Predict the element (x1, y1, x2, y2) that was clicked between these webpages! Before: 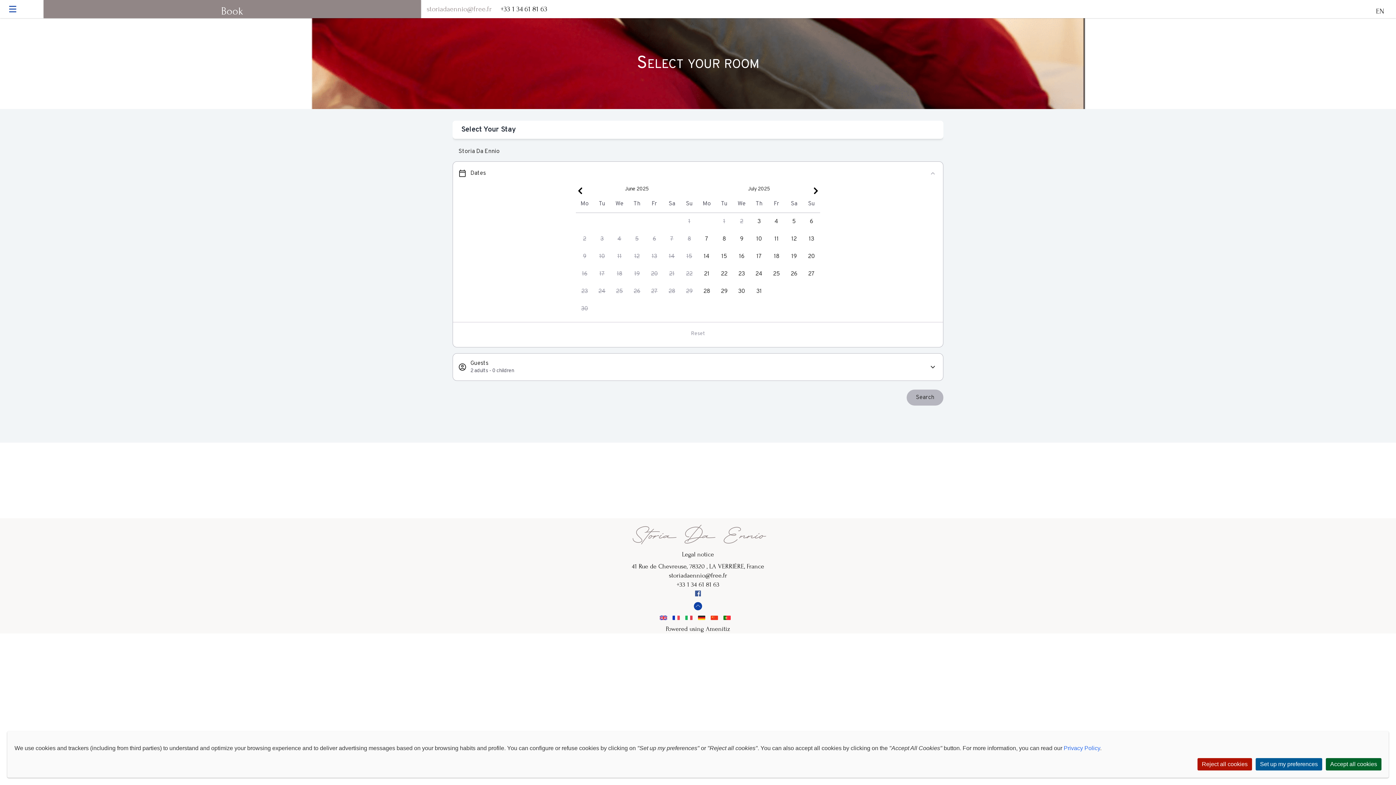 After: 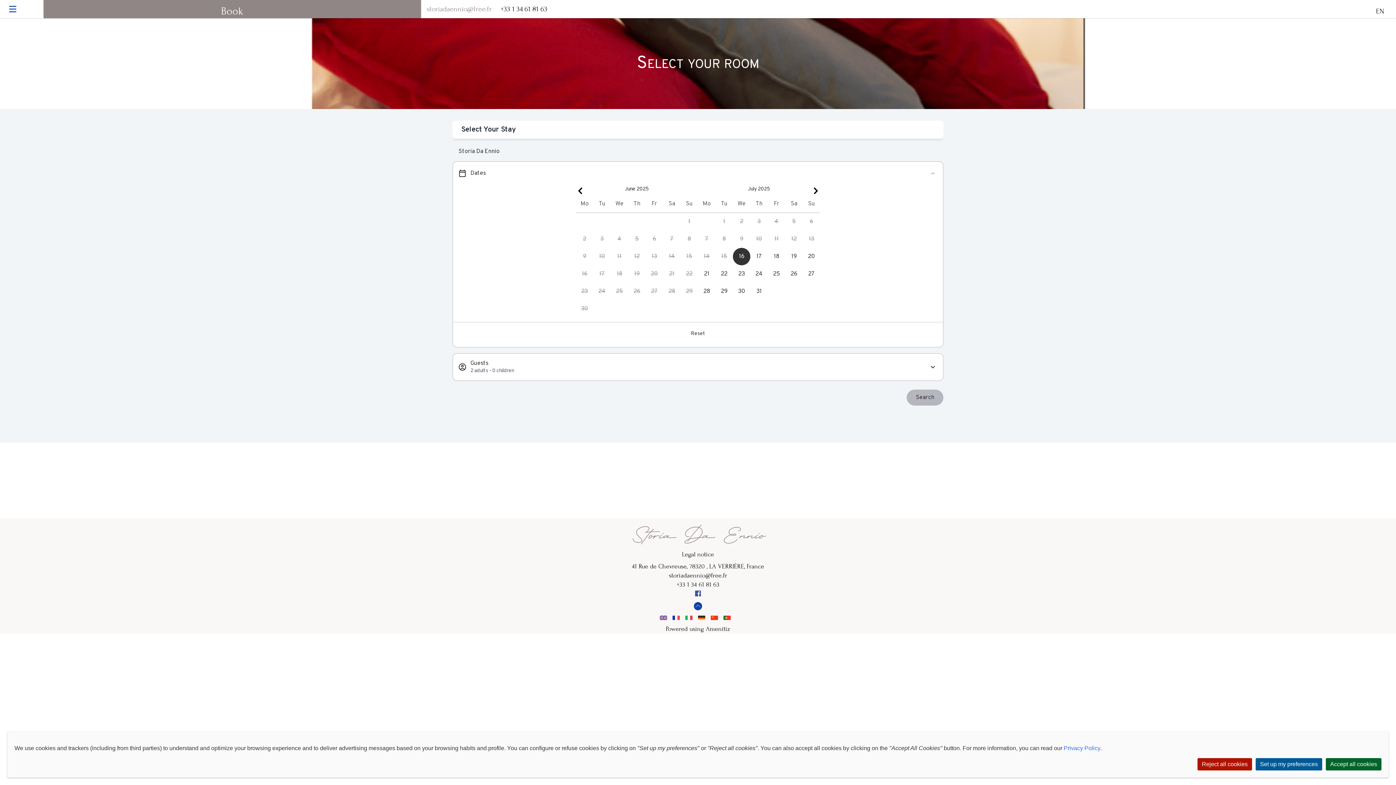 Action: bbox: (733, 248, 750, 265) label: EE: calendar day_available